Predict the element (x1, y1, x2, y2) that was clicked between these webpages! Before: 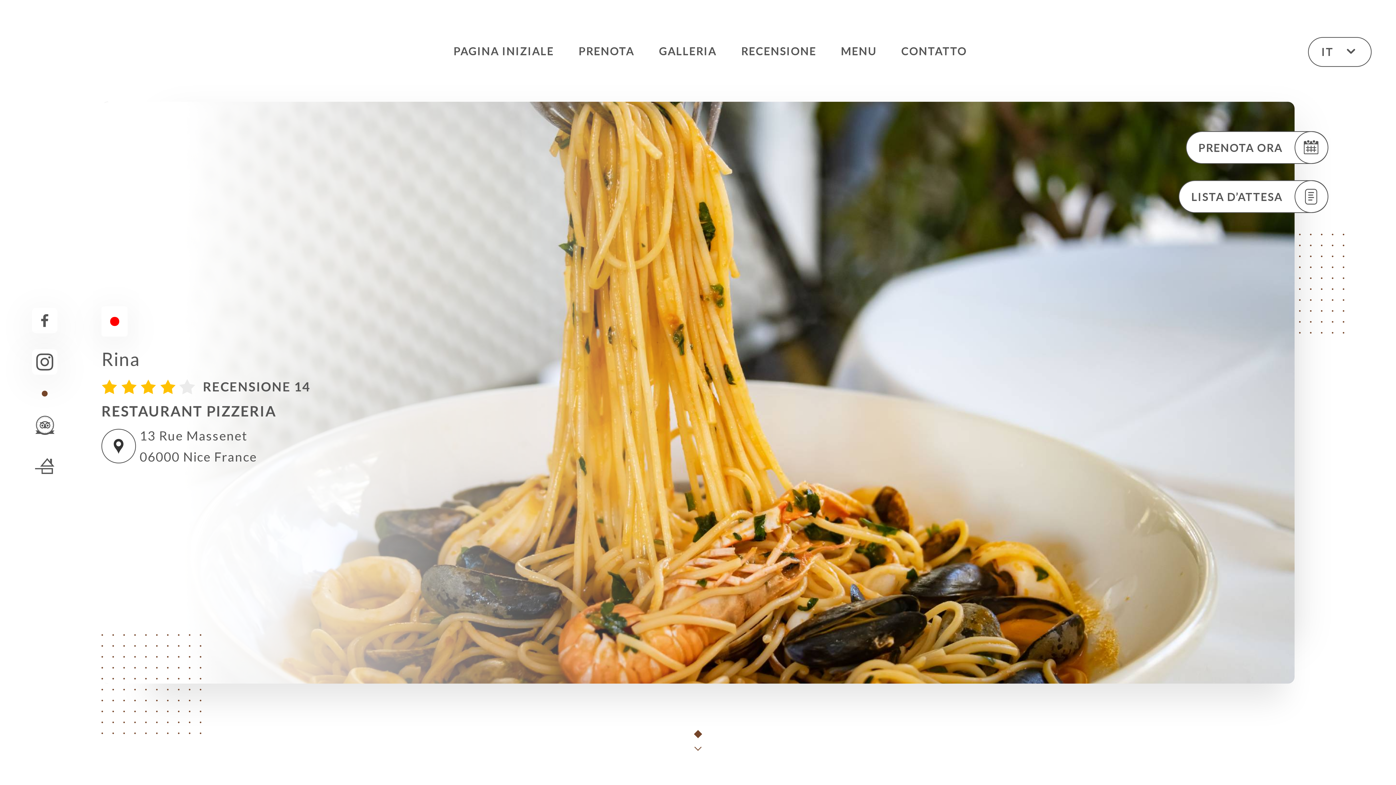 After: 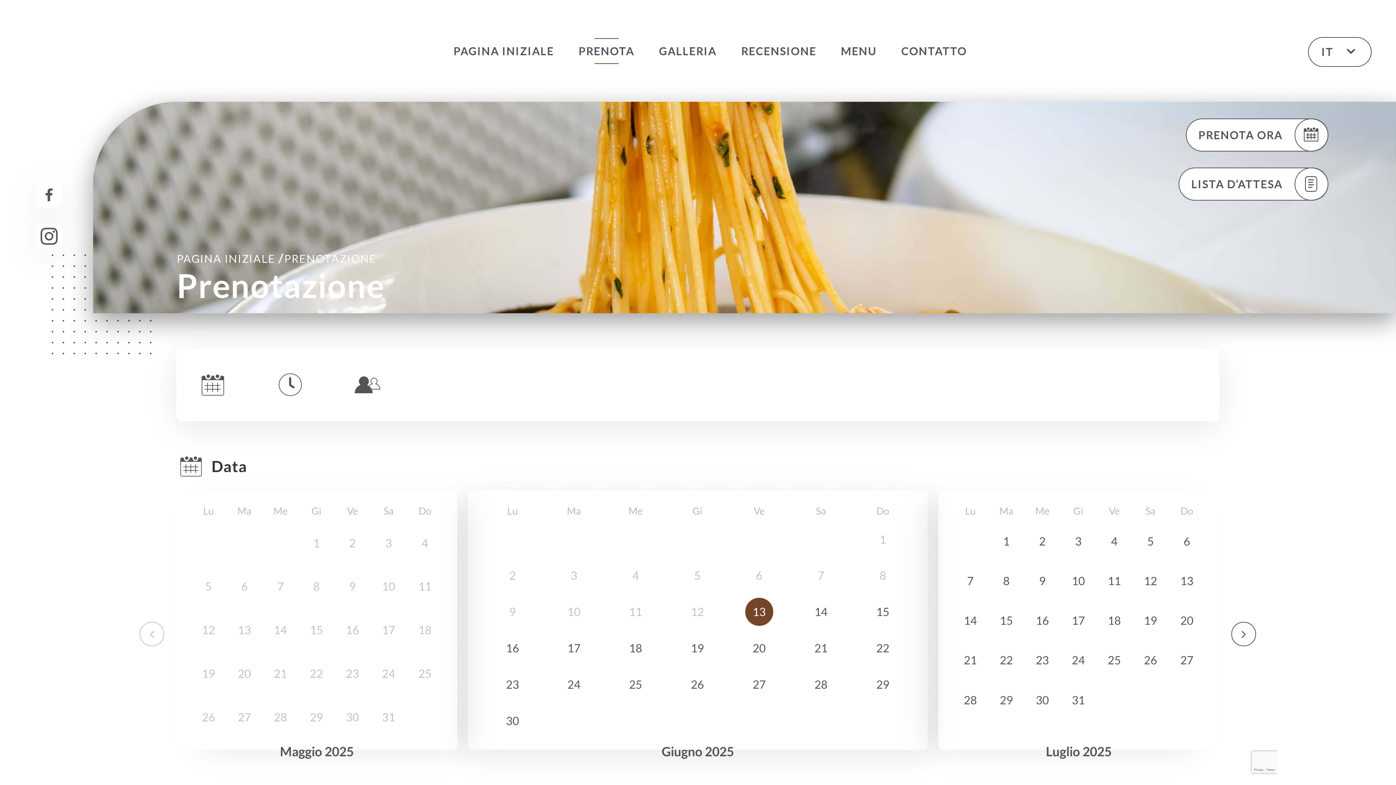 Action: label: PRENOTA ORA bbox: (1186, 131, 1328, 164)